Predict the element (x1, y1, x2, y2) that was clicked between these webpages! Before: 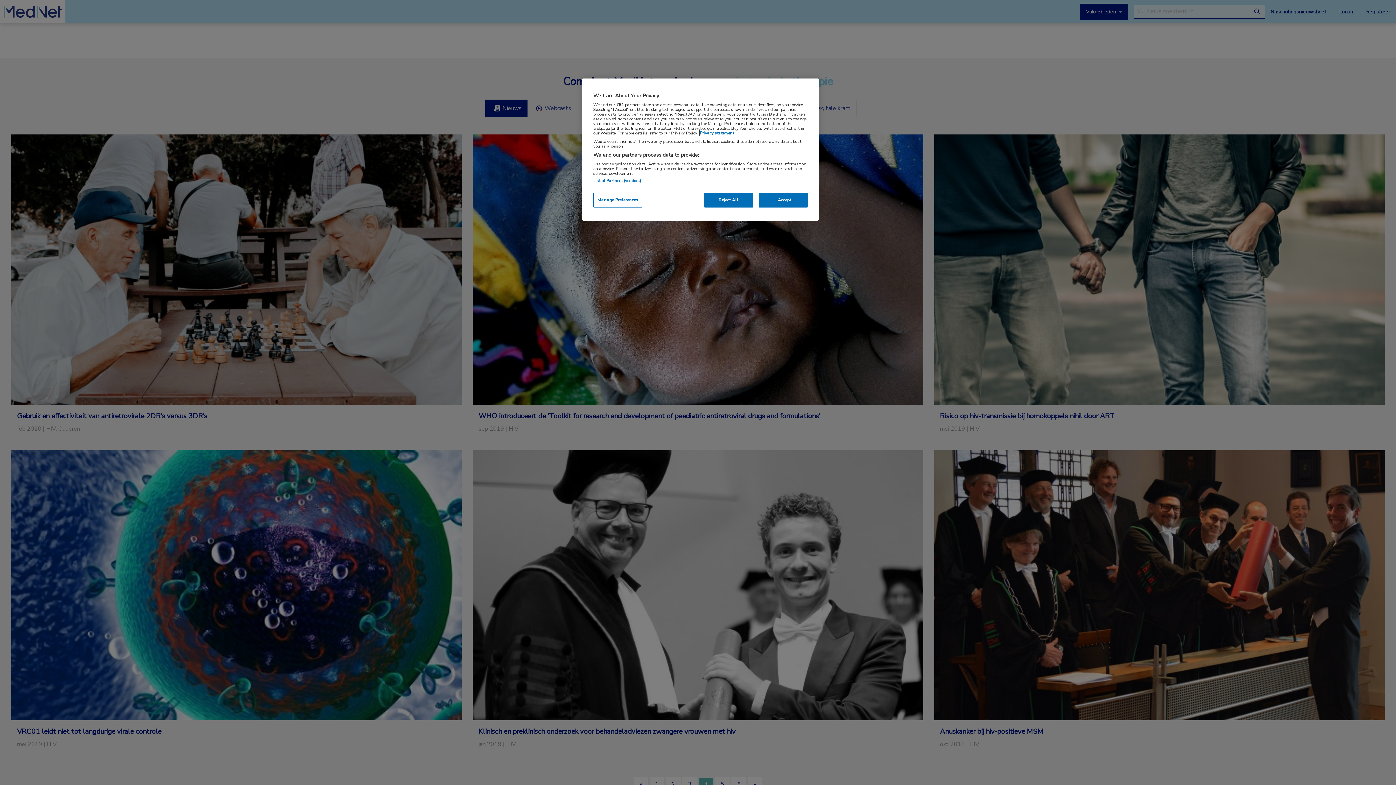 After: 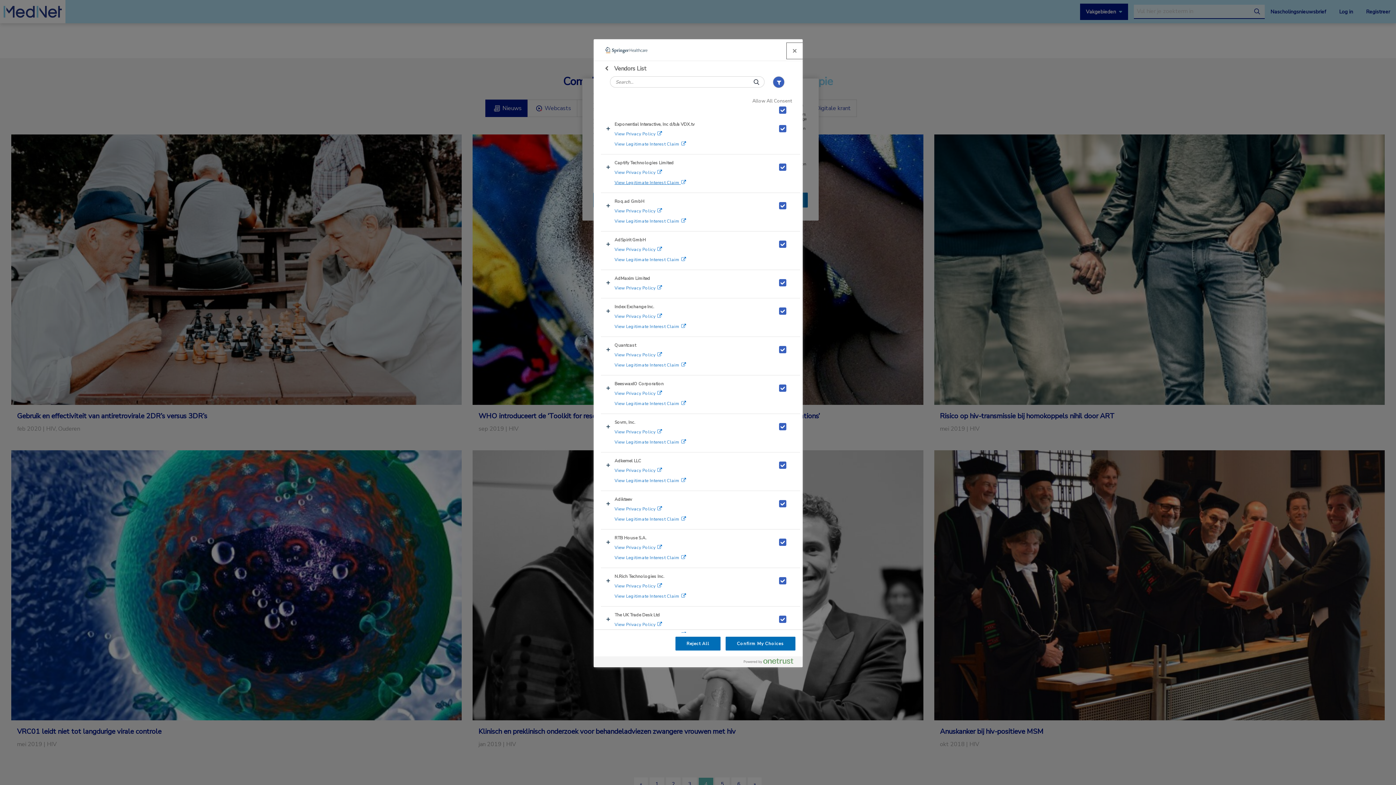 Action: bbox: (593, 177, 641, 183) label: List of Partners (vendors)